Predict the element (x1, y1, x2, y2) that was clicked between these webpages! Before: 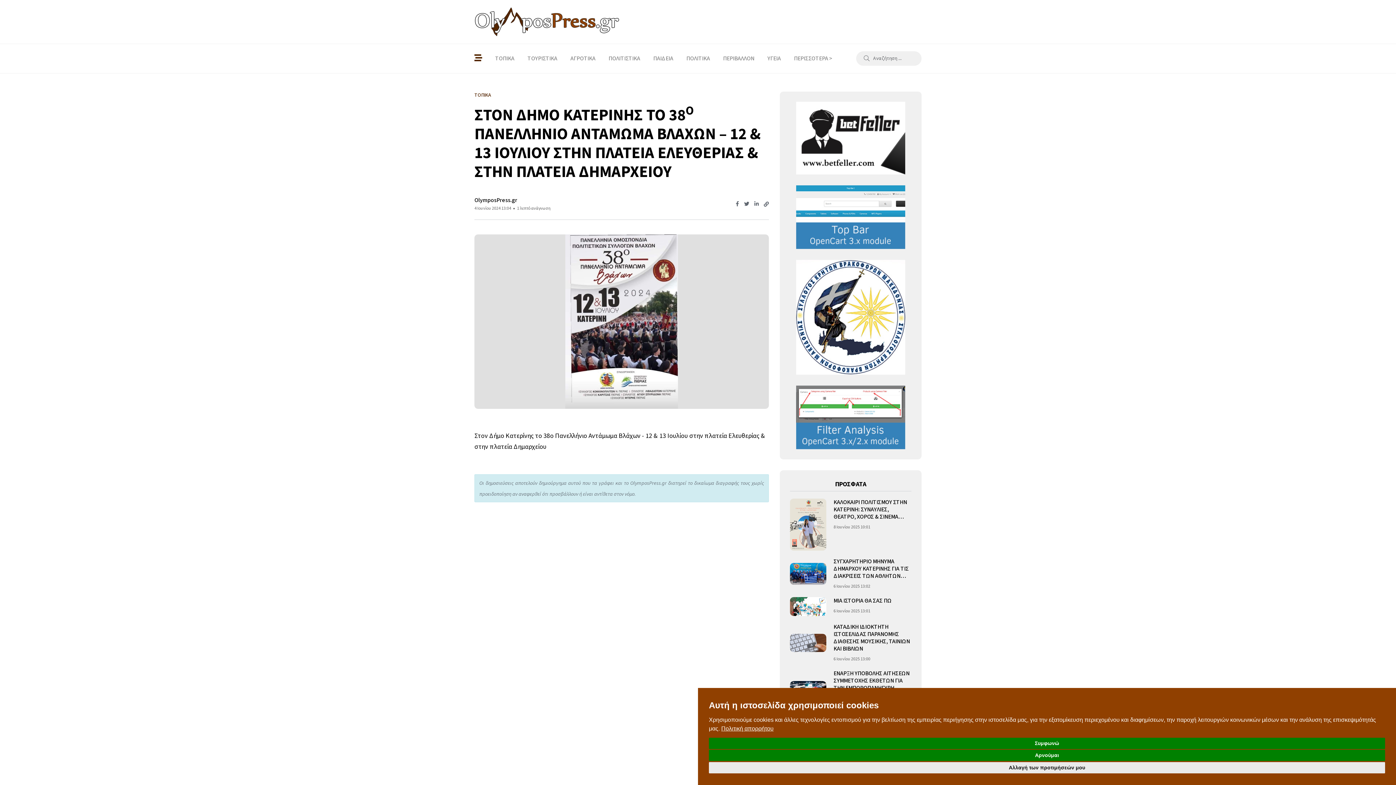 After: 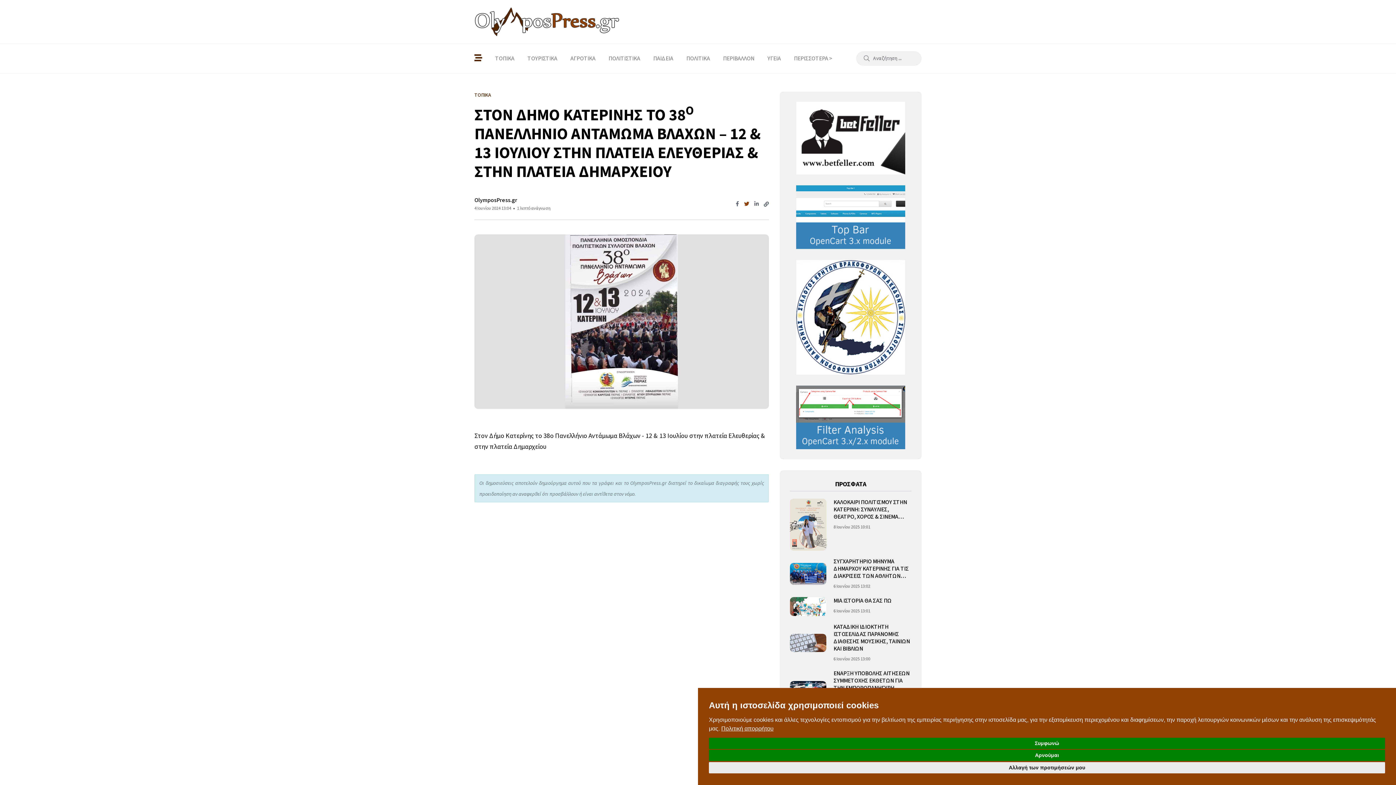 Action: bbox: (744, 200, 749, 208)